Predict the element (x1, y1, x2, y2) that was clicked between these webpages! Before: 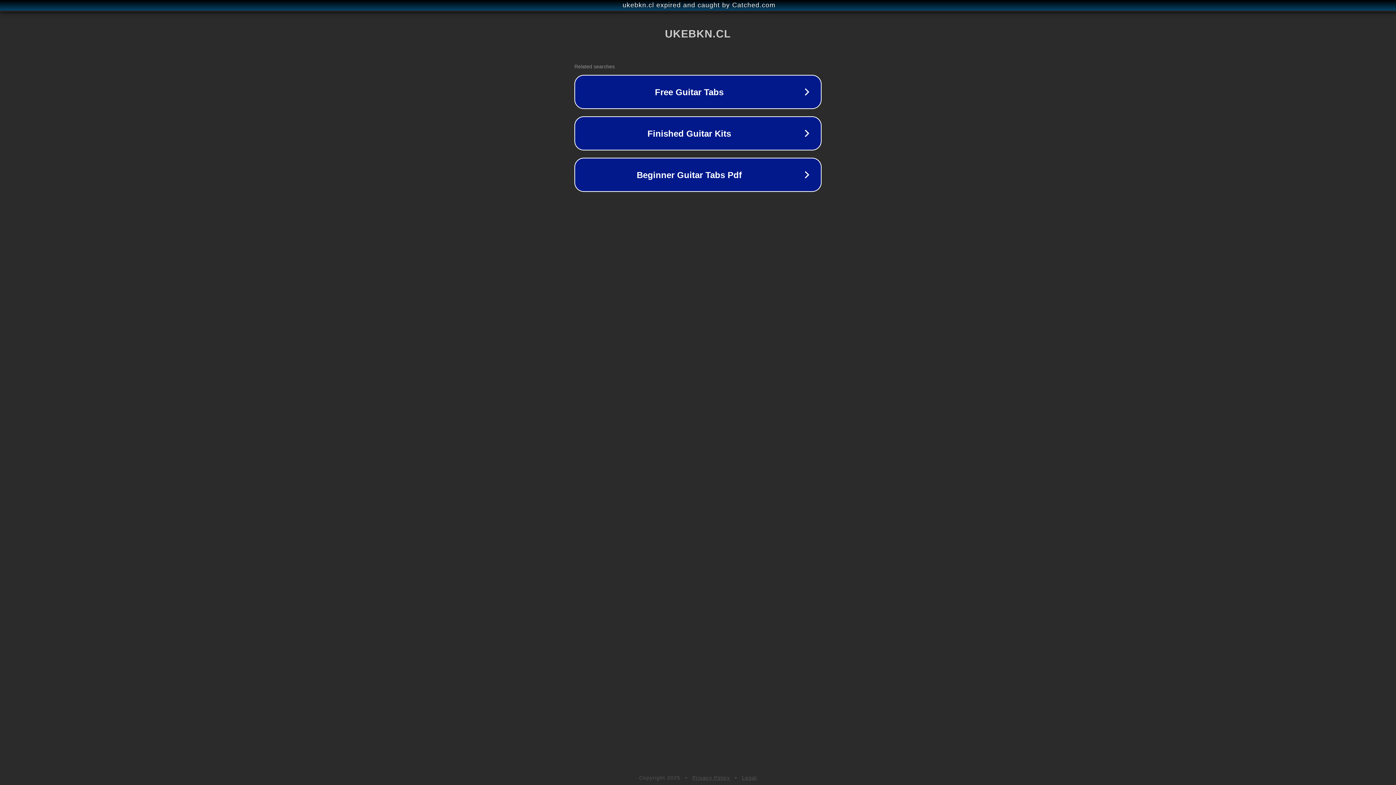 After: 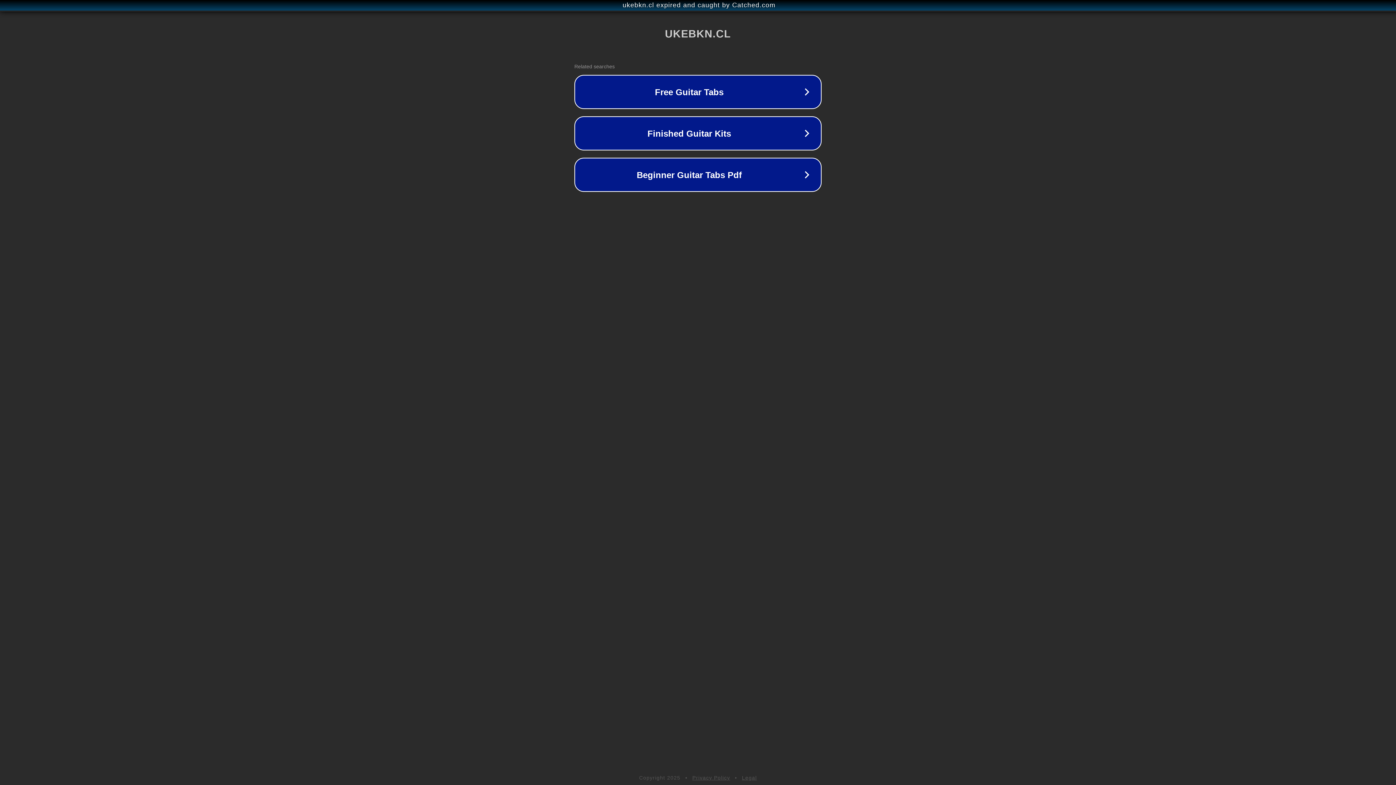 Action: label: Privacy Policy bbox: (692, 775, 730, 781)